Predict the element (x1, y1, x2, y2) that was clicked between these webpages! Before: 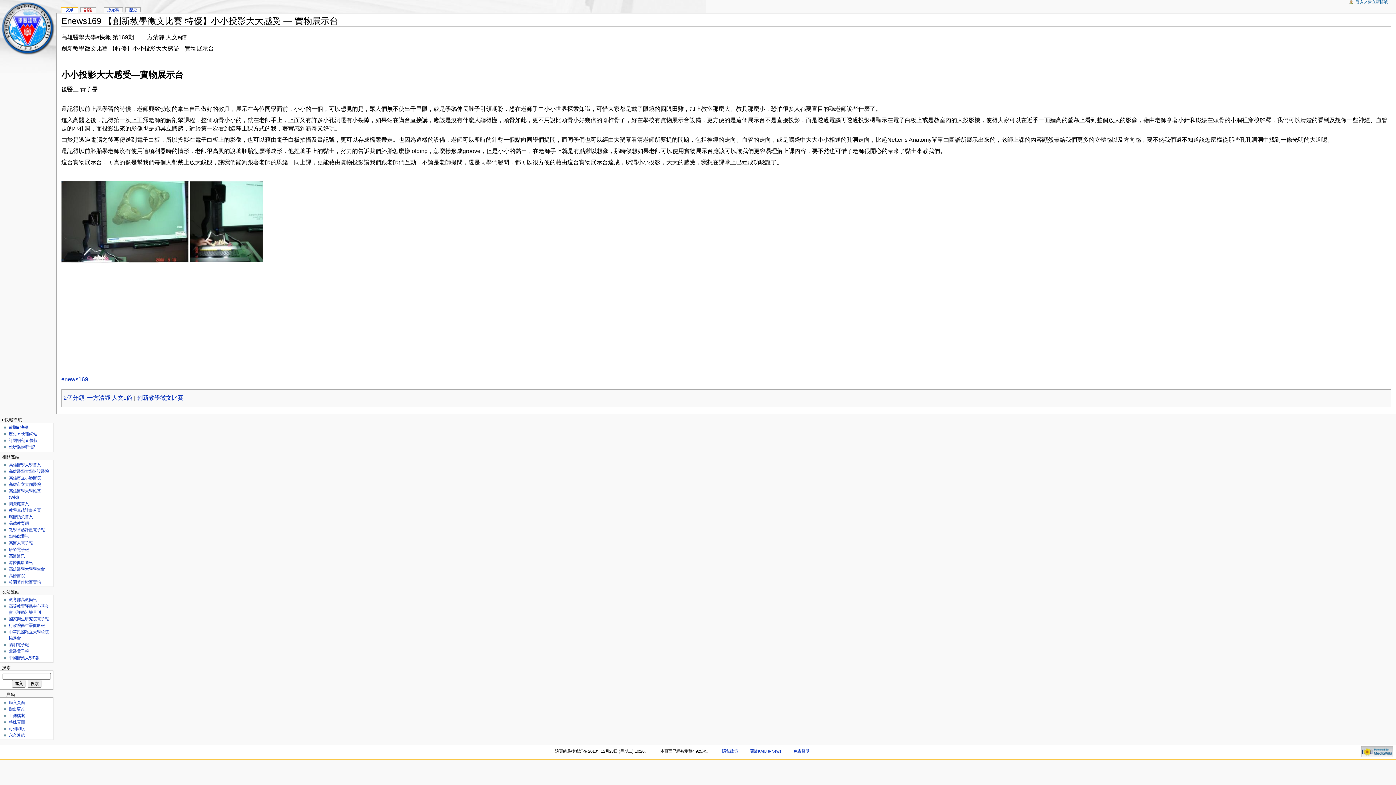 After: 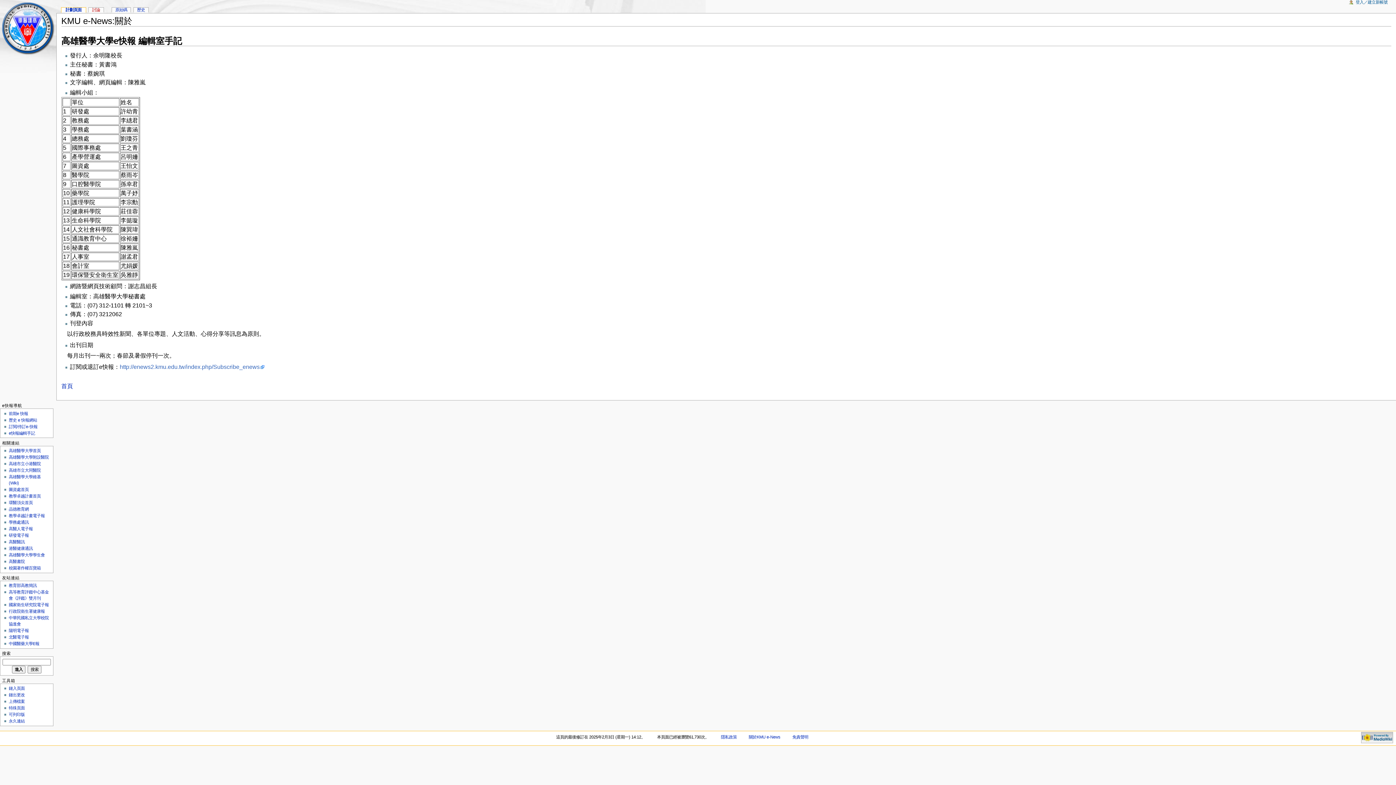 Action: label: 關於KMU e-News bbox: (750, 749, 781, 753)